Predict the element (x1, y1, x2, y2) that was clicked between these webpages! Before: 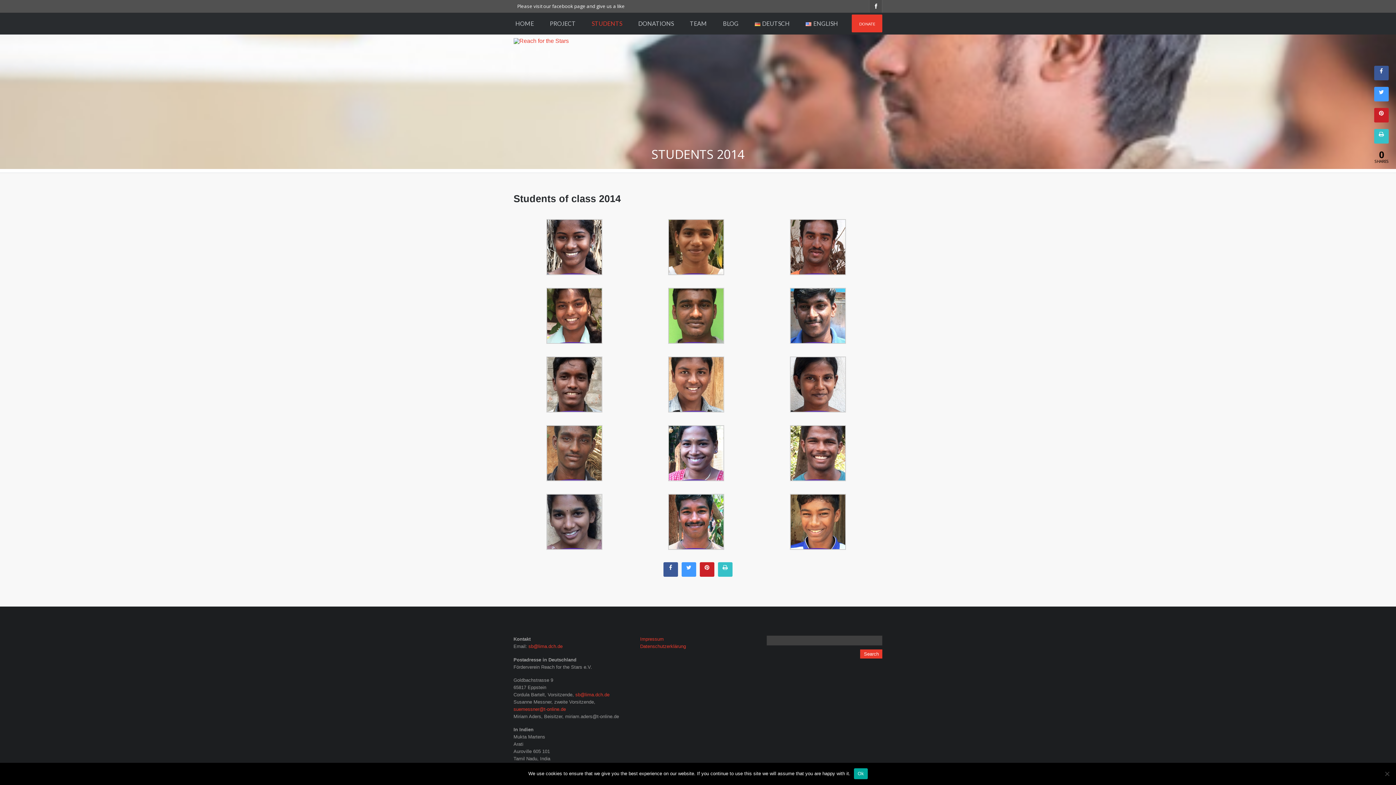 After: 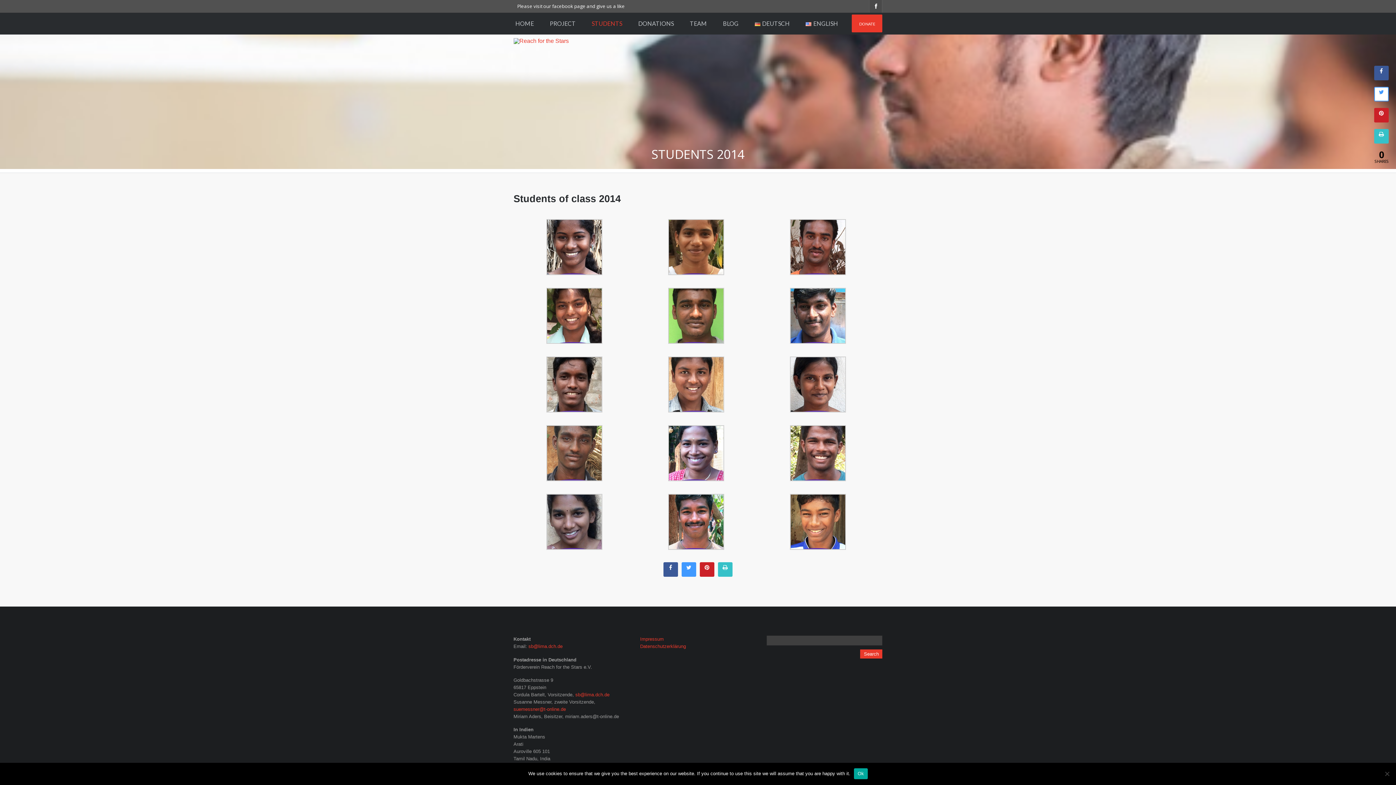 Action: bbox: (1374, 95, 1389, 102)